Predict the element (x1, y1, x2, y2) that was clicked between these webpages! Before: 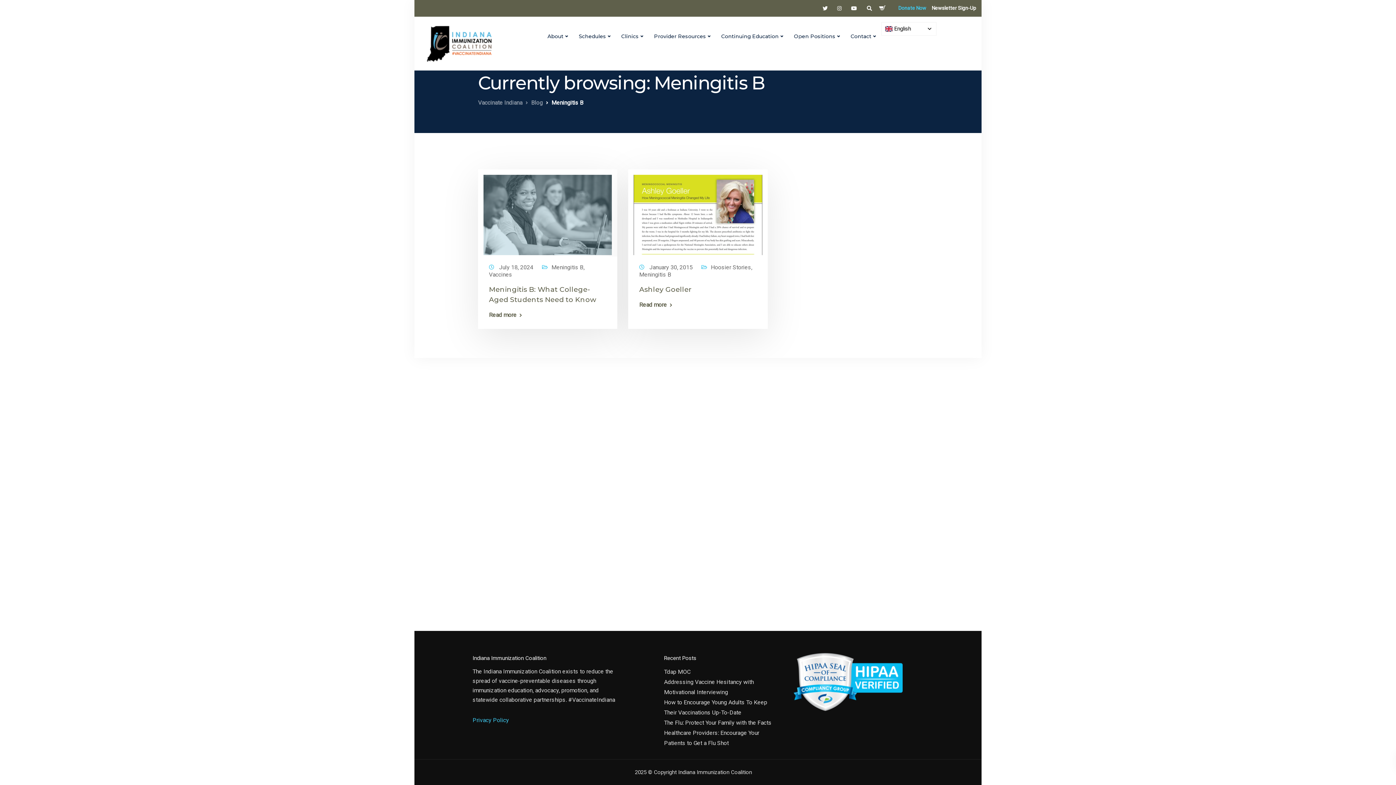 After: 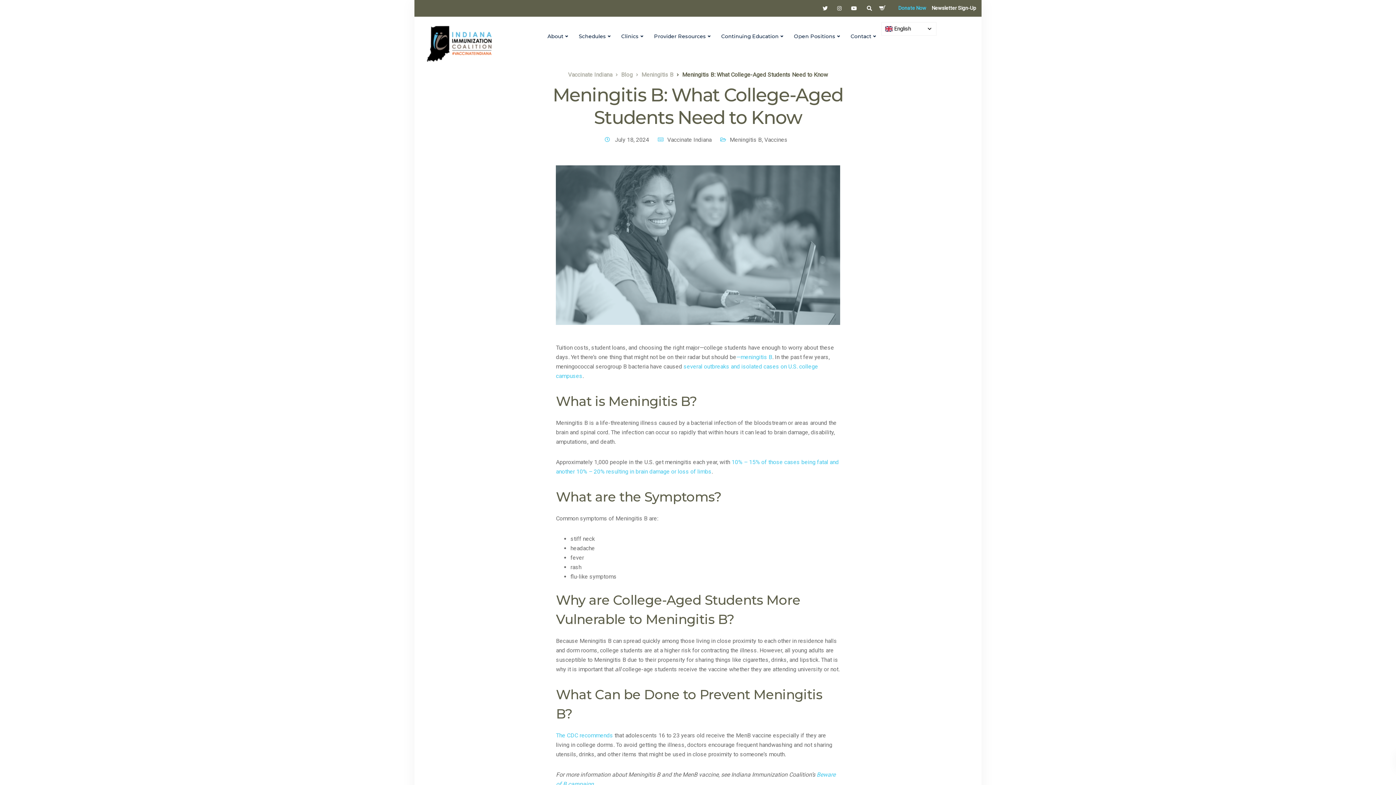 Action: bbox: (499, 264, 534, 270) label: July 18, 2024 